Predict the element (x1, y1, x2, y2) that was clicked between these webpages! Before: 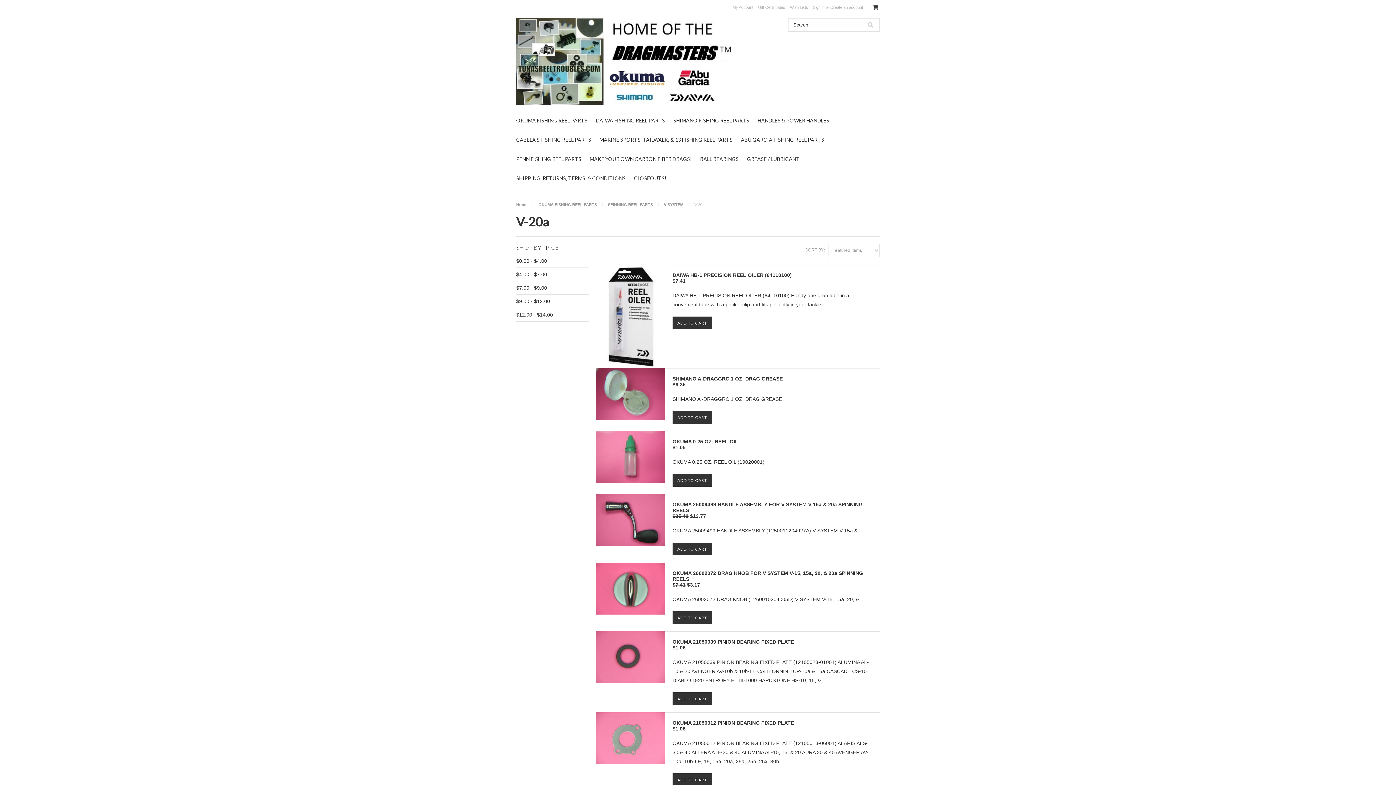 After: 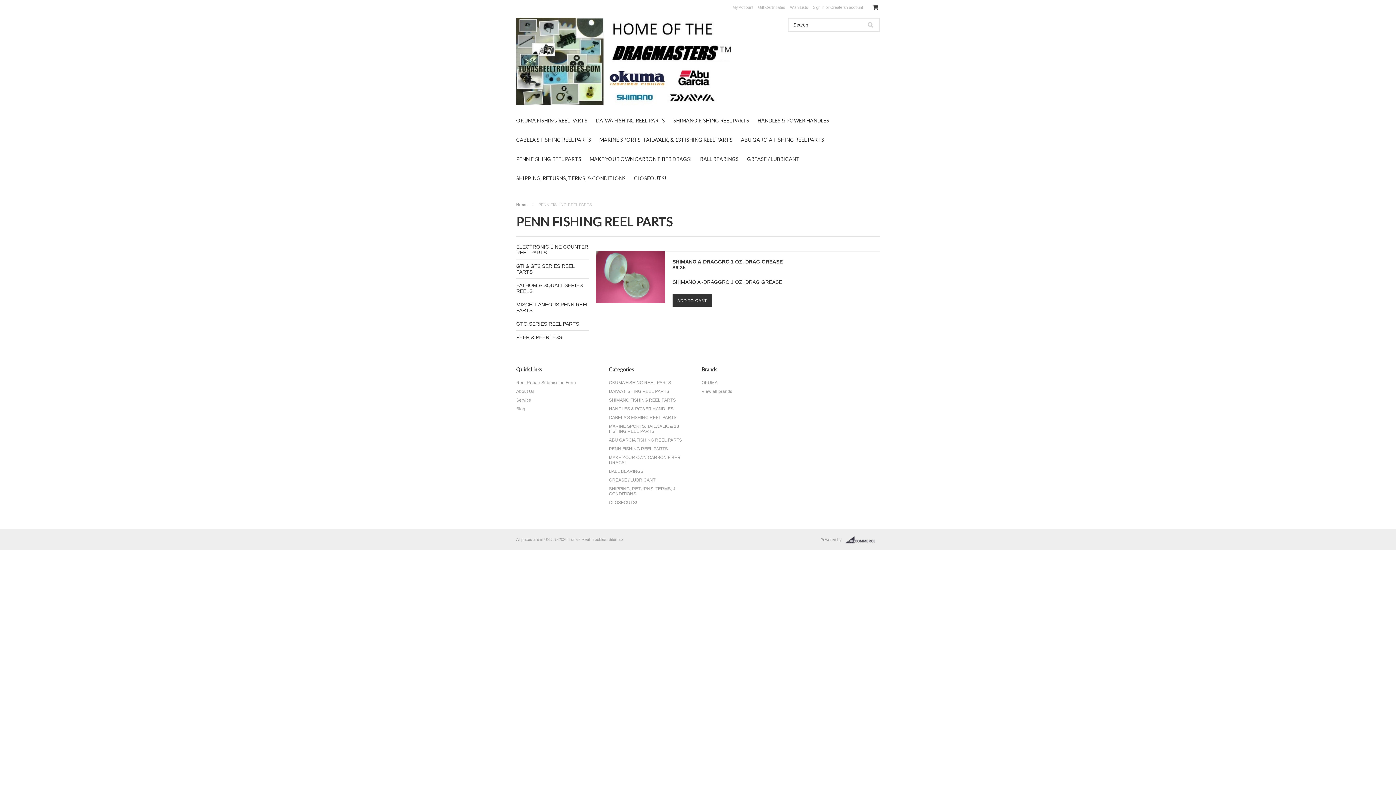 Action: bbox: (516, 156, 581, 162) label: PENN FISHING REEL PARTS